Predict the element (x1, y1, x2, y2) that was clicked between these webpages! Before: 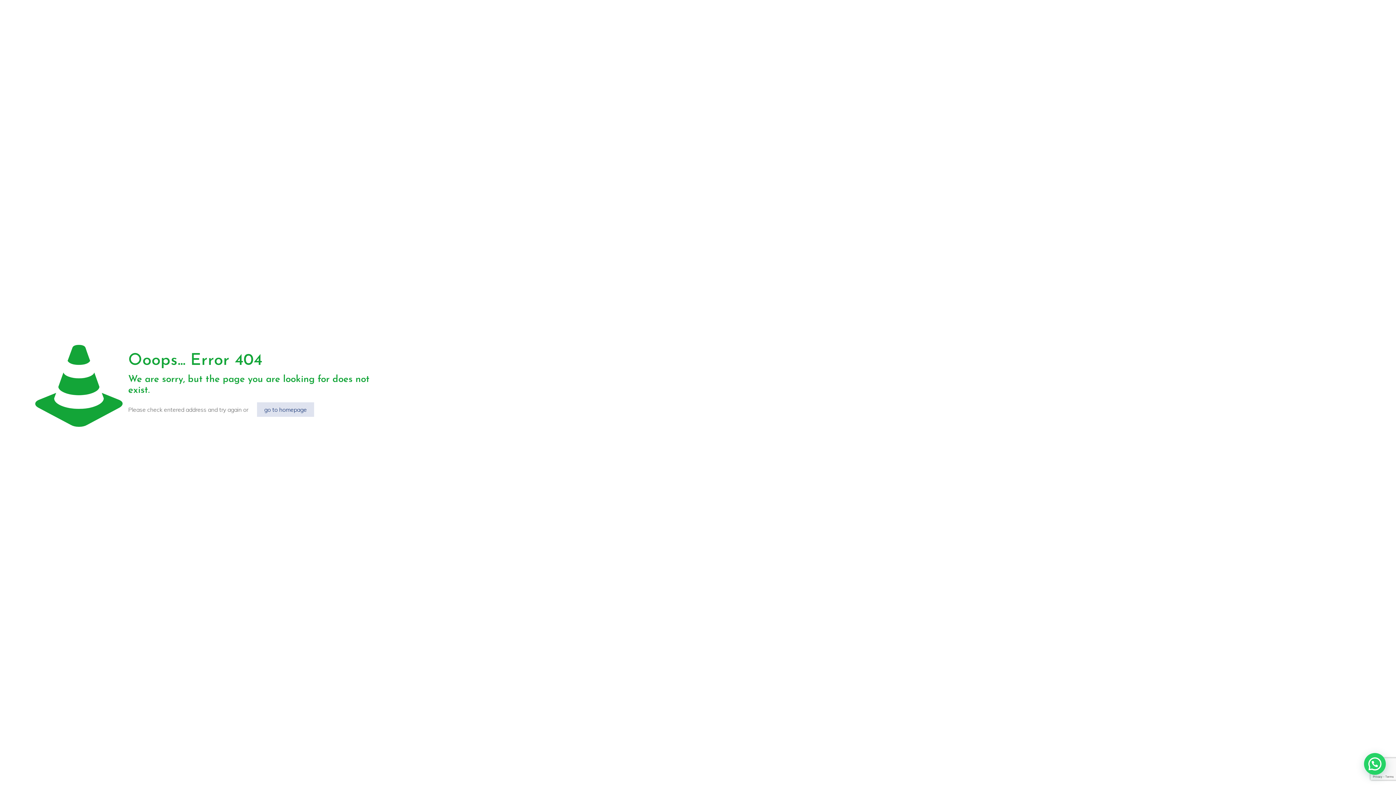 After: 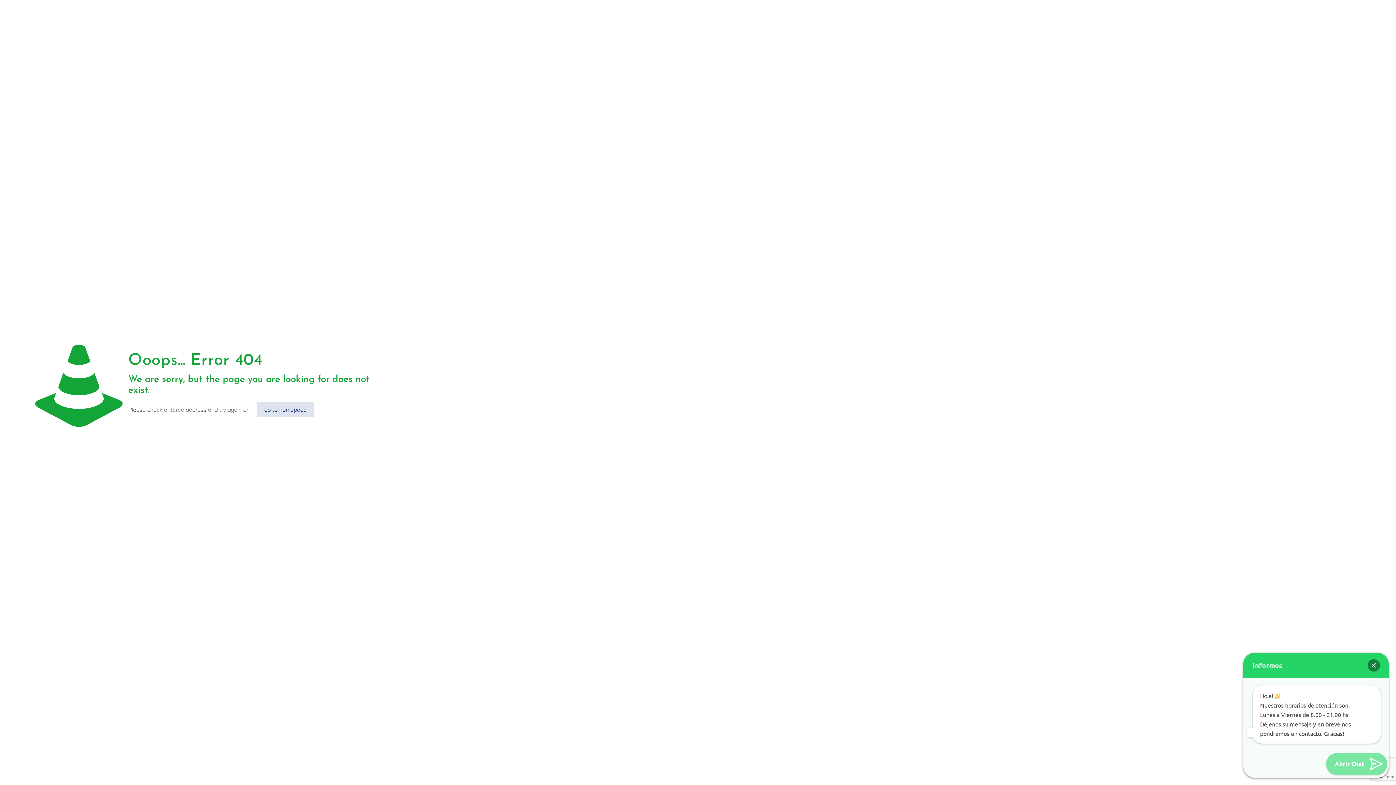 Action: label:  ¿En qué podemos ayudarlo? bbox: (1371, 763, 1382, 773)